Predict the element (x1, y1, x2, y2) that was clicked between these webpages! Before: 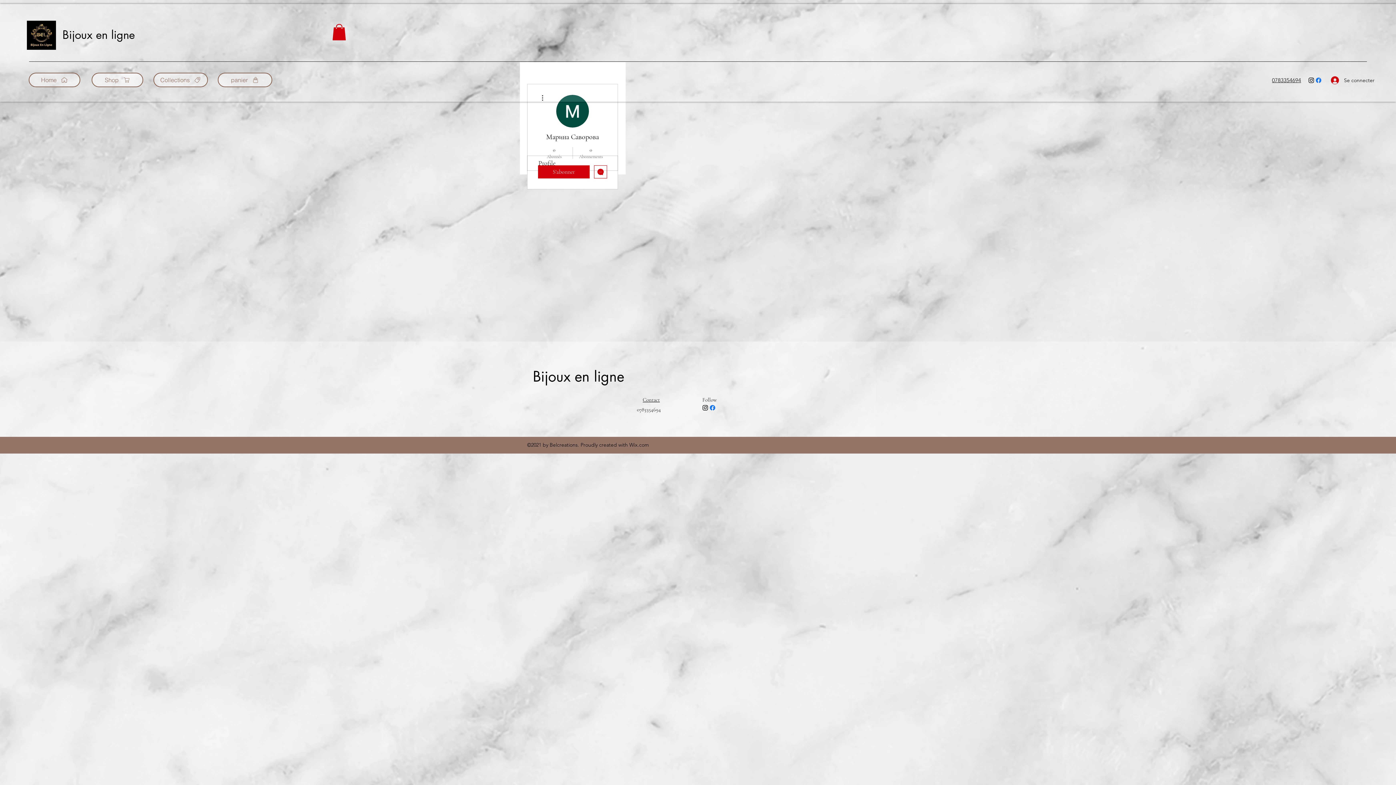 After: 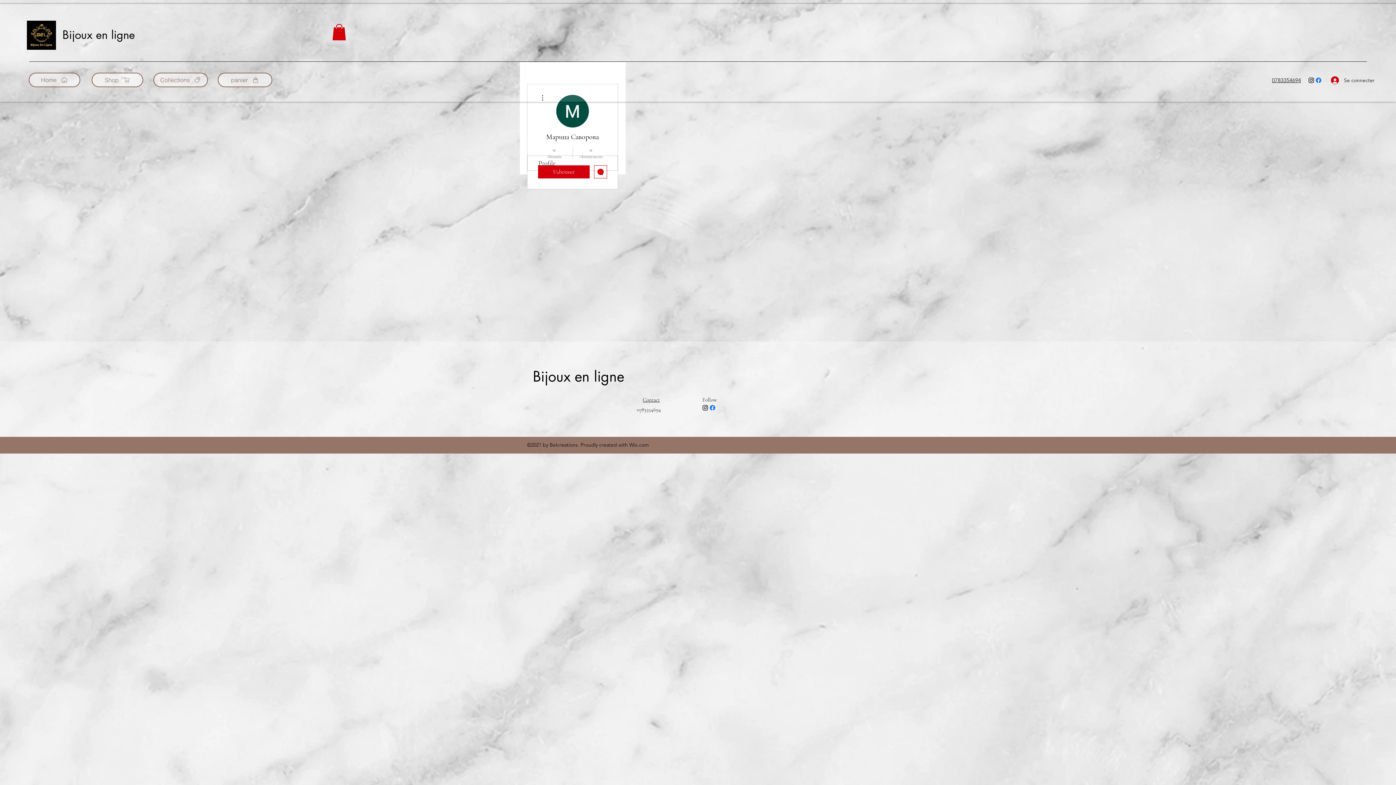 Action: bbox: (642, 396, 660, 403) label: Contact